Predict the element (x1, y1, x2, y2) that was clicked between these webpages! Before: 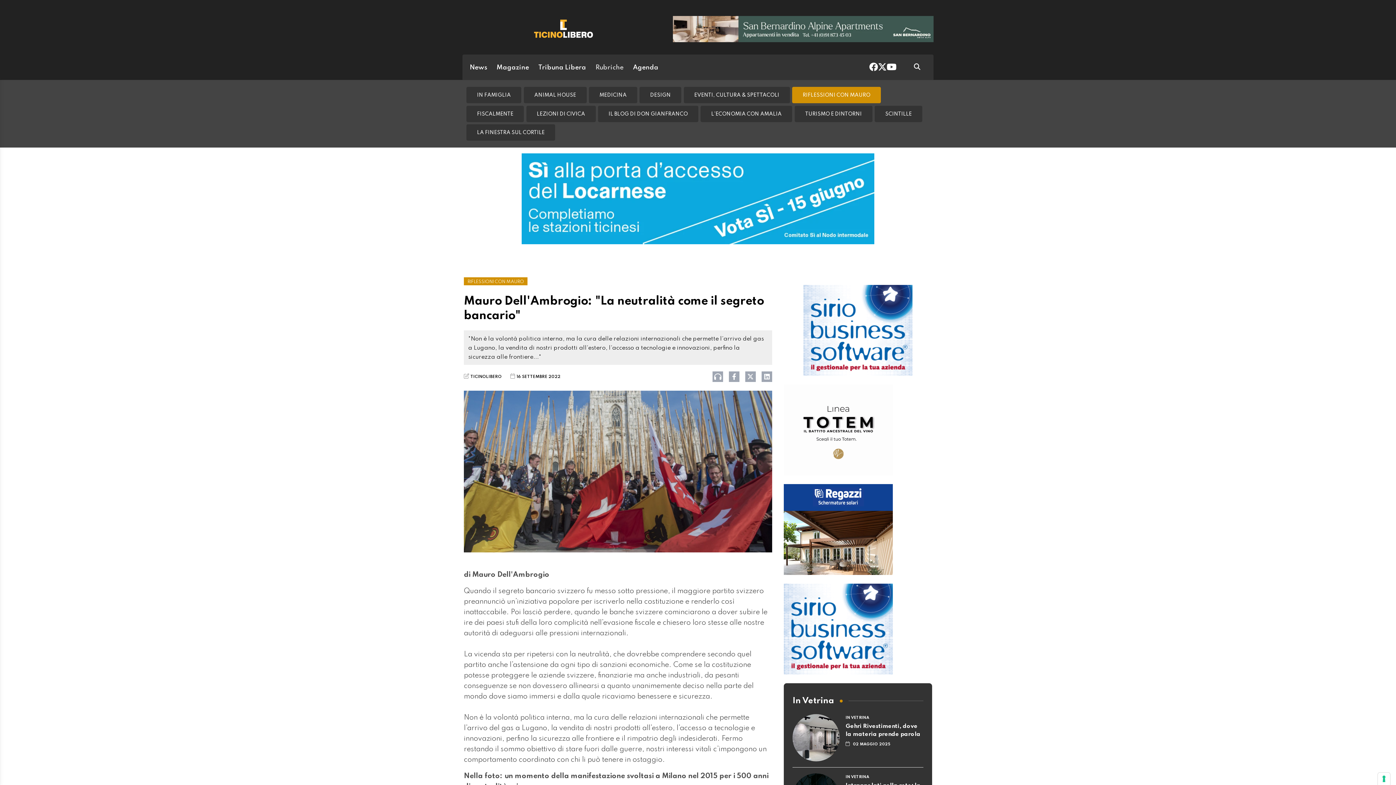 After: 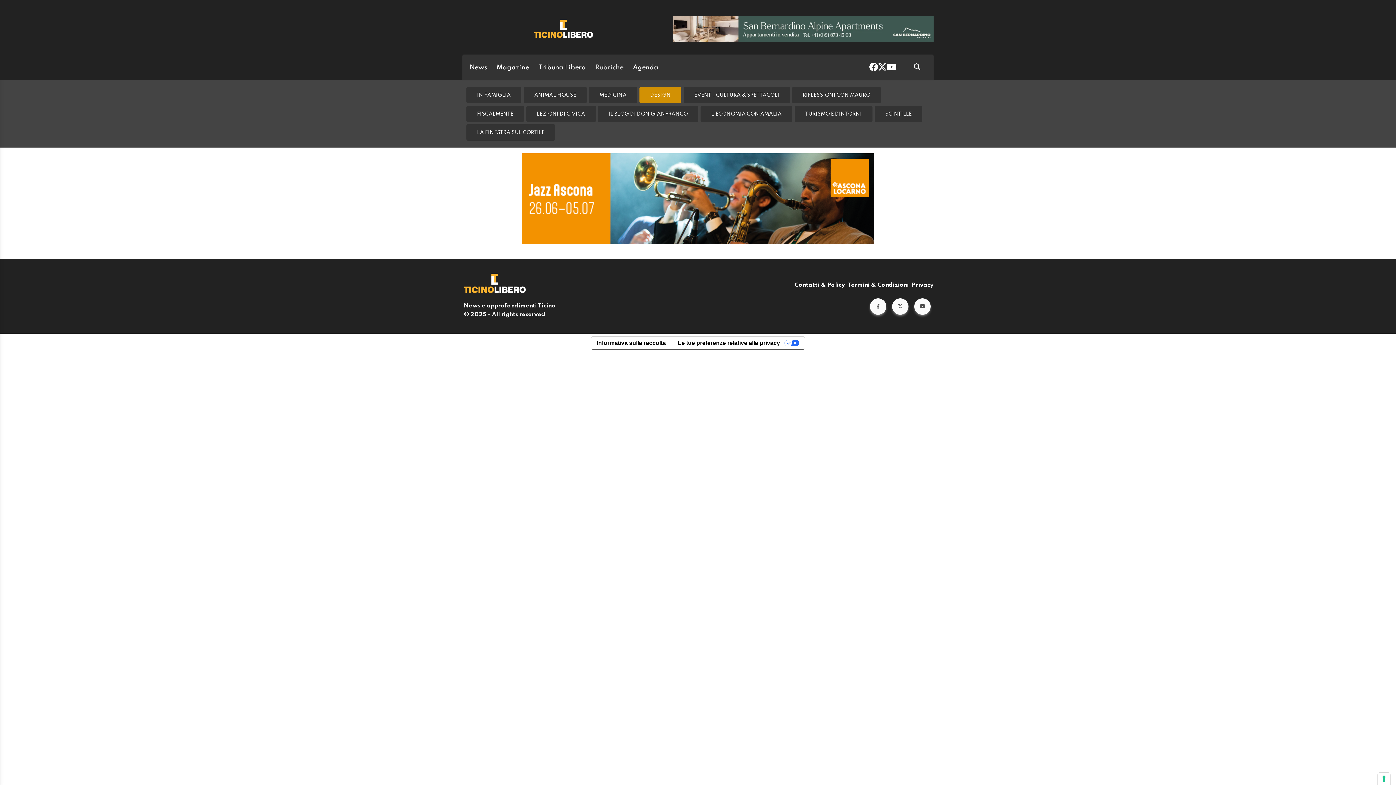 Action: bbox: (639, 86, 681, 103) label: DESIGN